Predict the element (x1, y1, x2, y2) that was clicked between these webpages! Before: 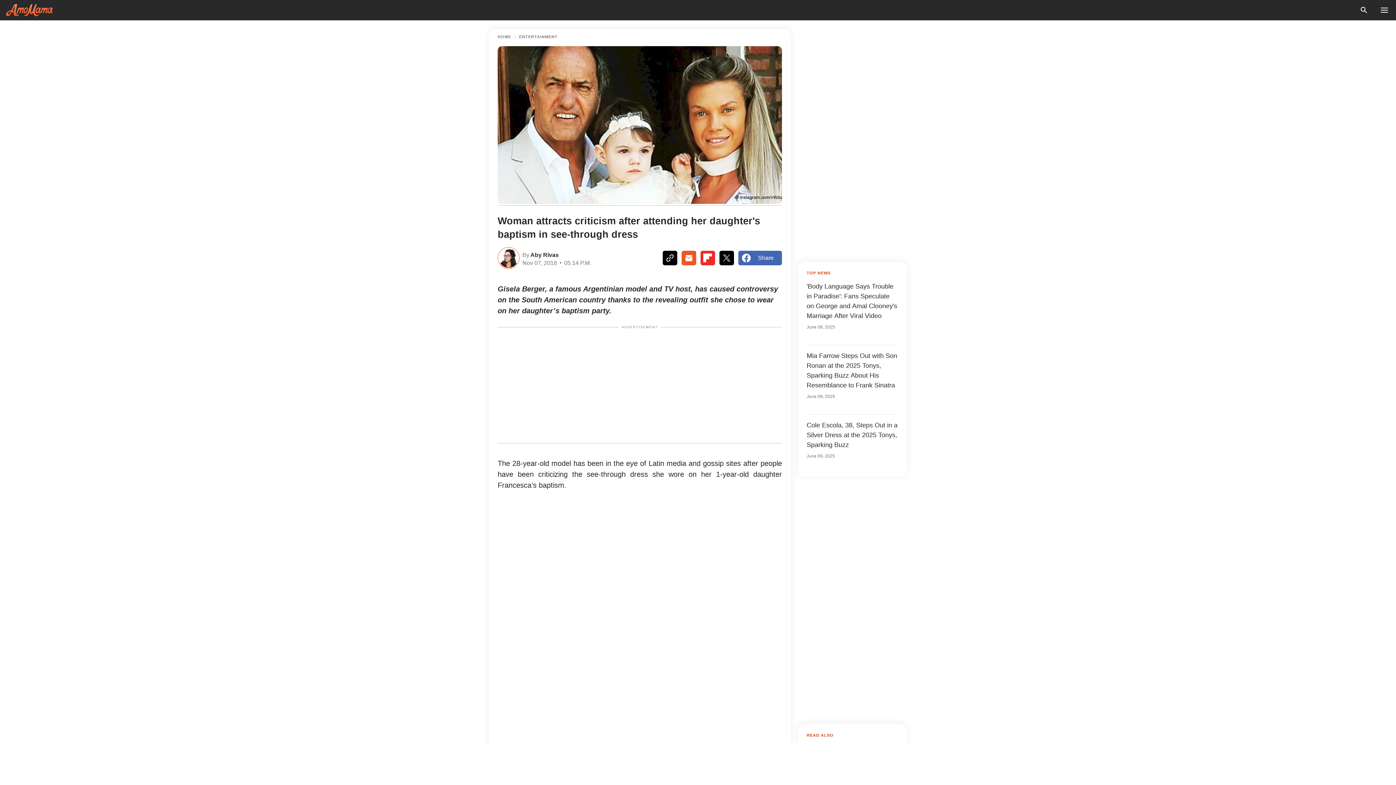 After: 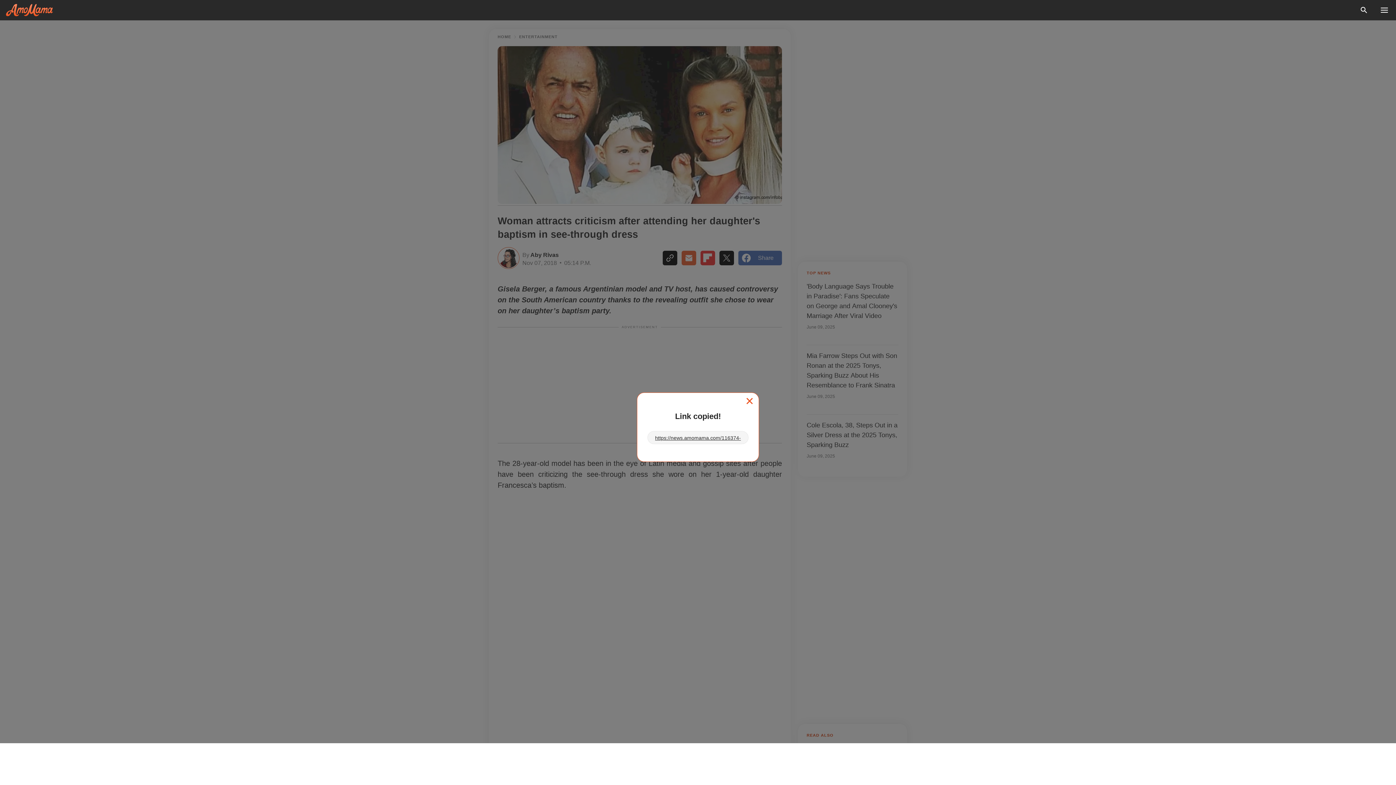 Action: bbox: (662, 251, 677, 265)